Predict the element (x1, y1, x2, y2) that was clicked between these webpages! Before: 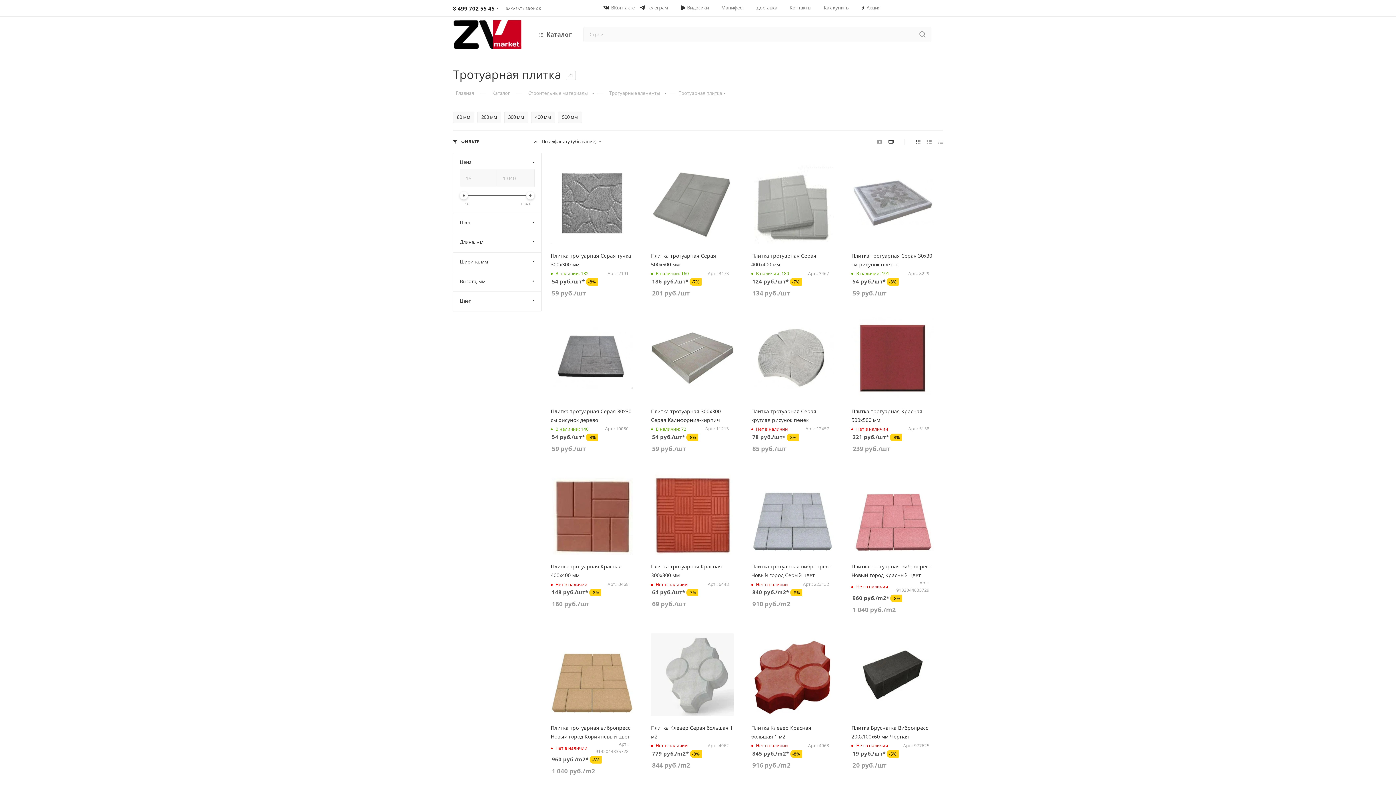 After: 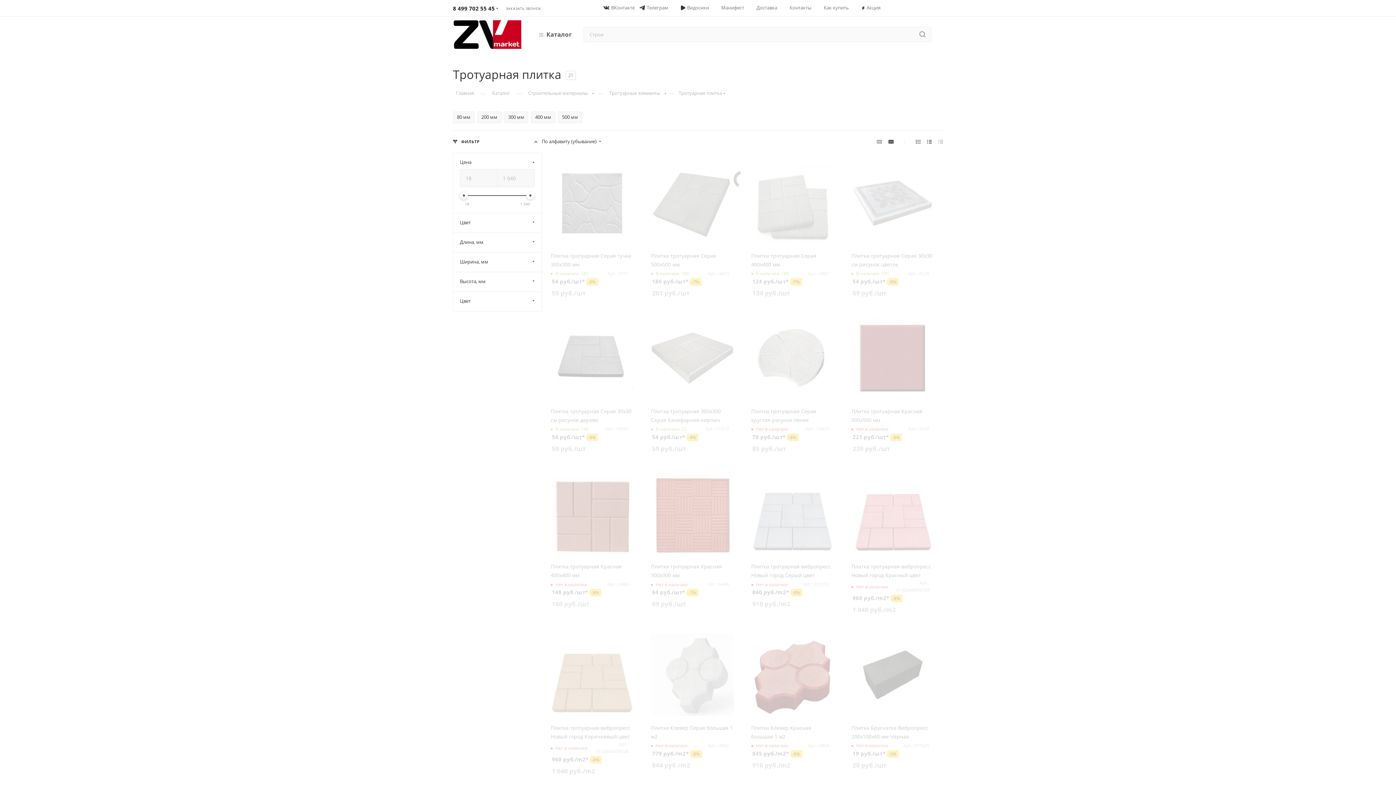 Action: bbox: (924, 135, 934, 147)